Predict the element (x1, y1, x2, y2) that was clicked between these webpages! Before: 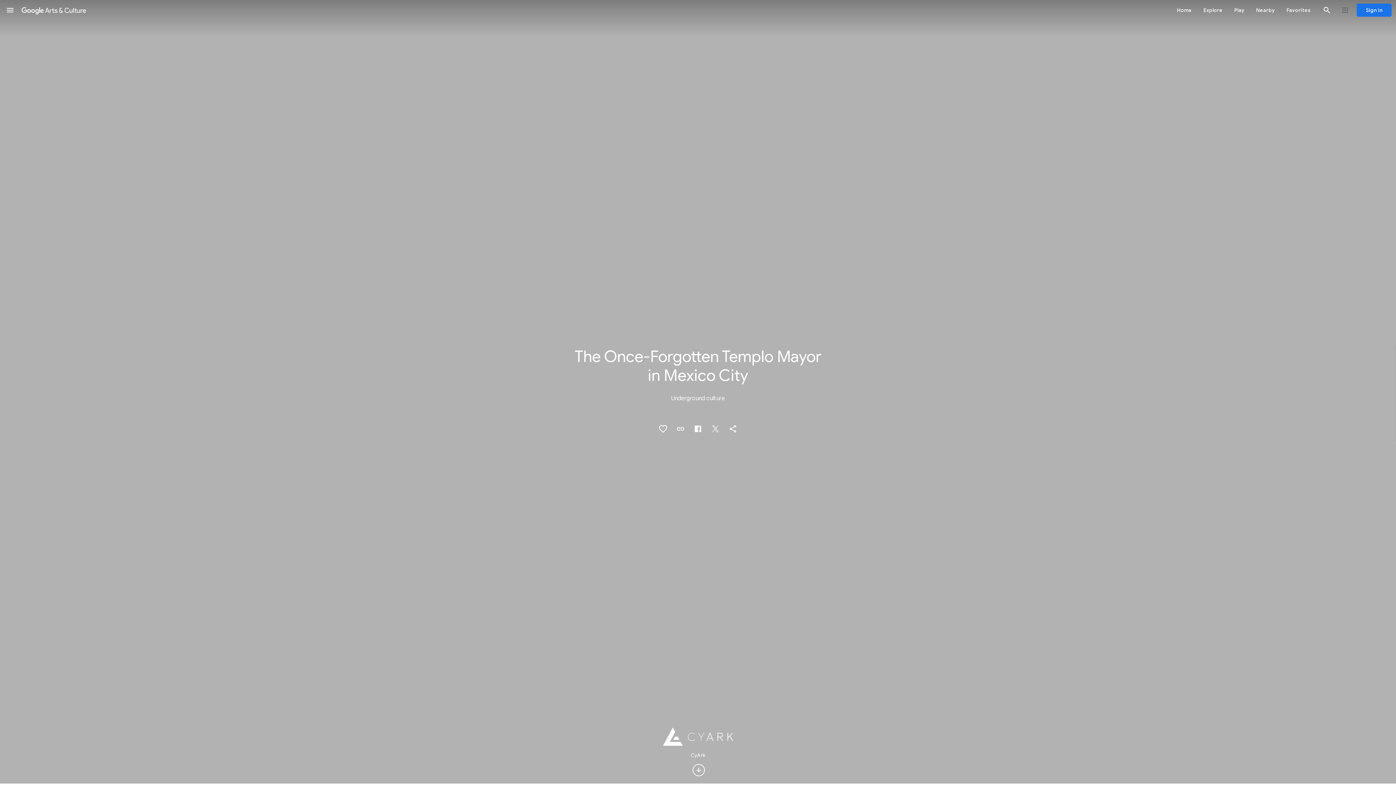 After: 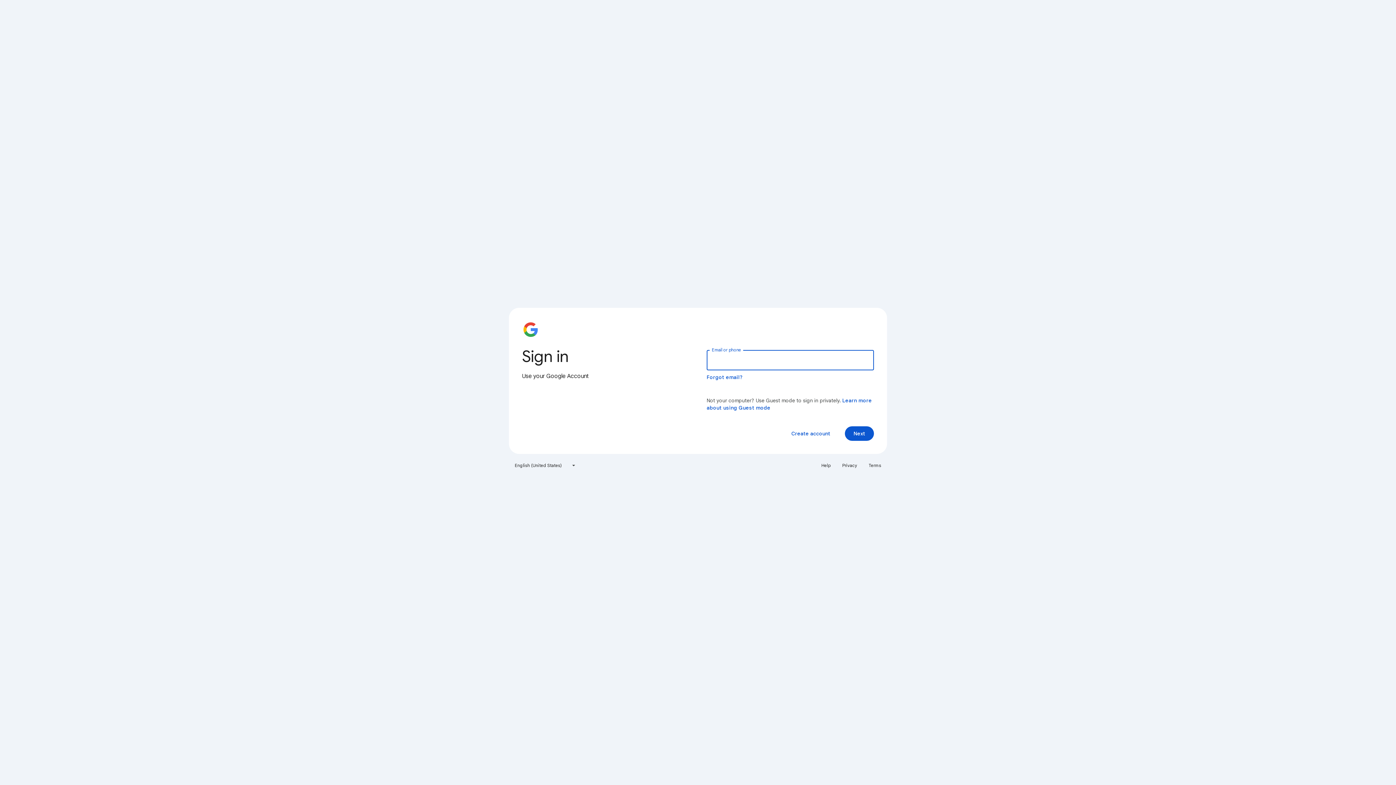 Action: bbox: (1281, 0, 1317, 20) label: Favorites